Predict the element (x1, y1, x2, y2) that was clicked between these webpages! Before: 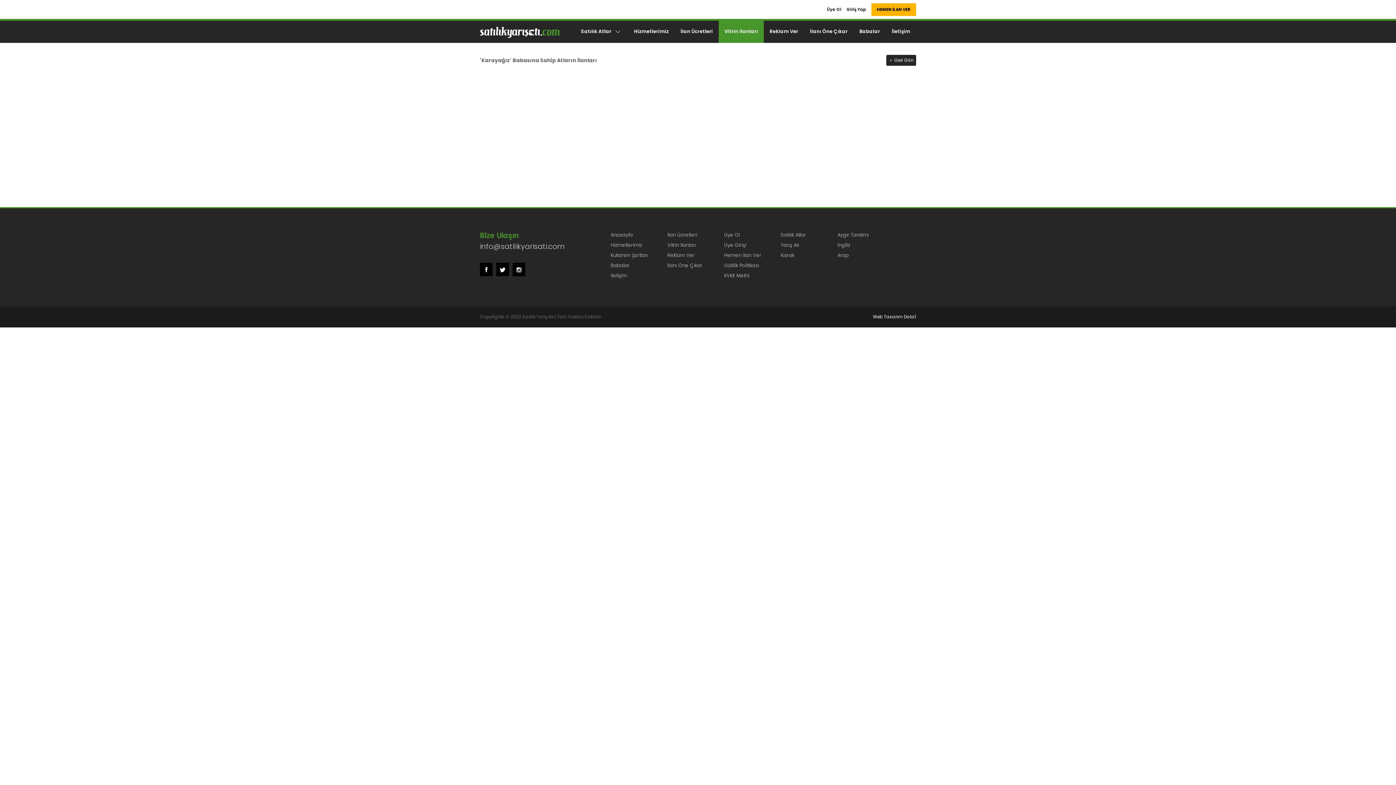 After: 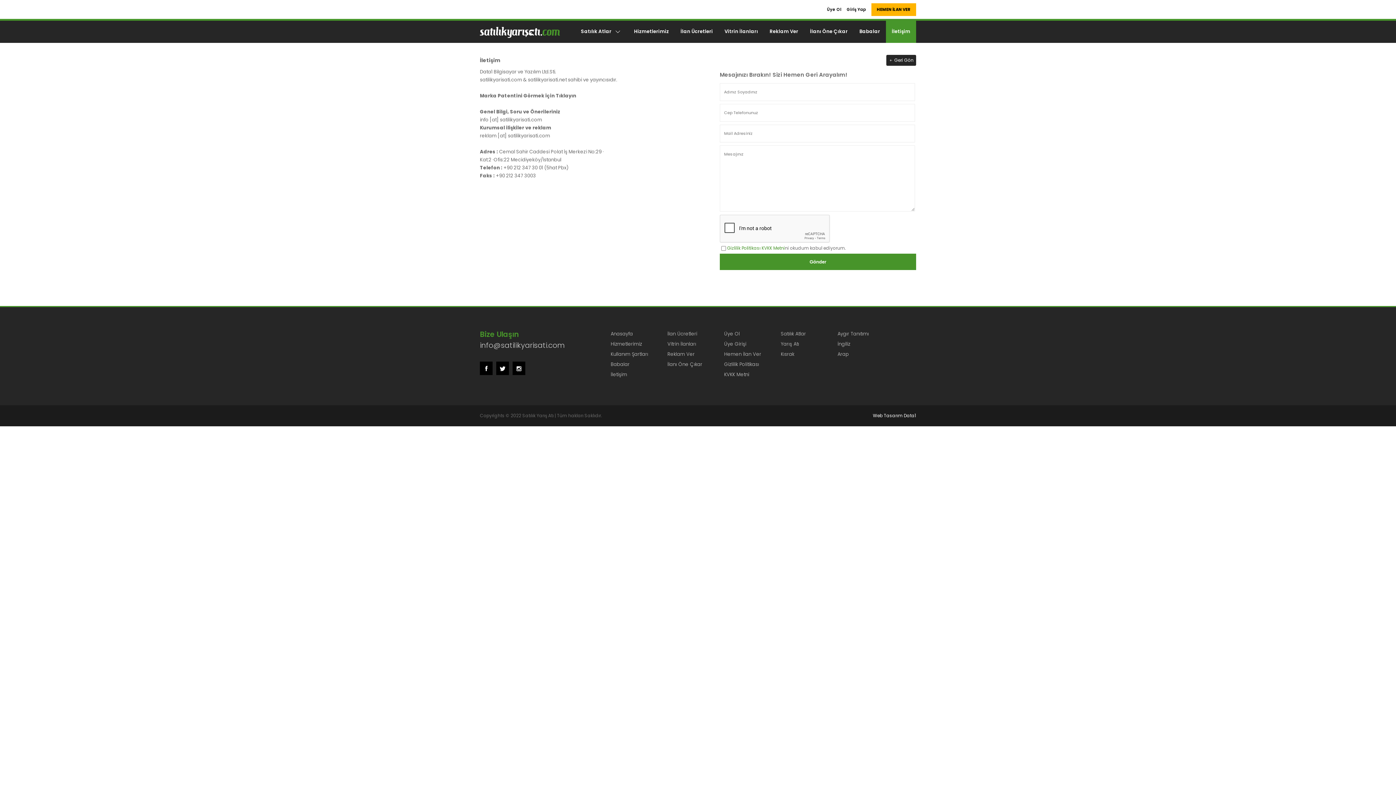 Action: bbox: (886, 20, 916, 42) label: İletişim